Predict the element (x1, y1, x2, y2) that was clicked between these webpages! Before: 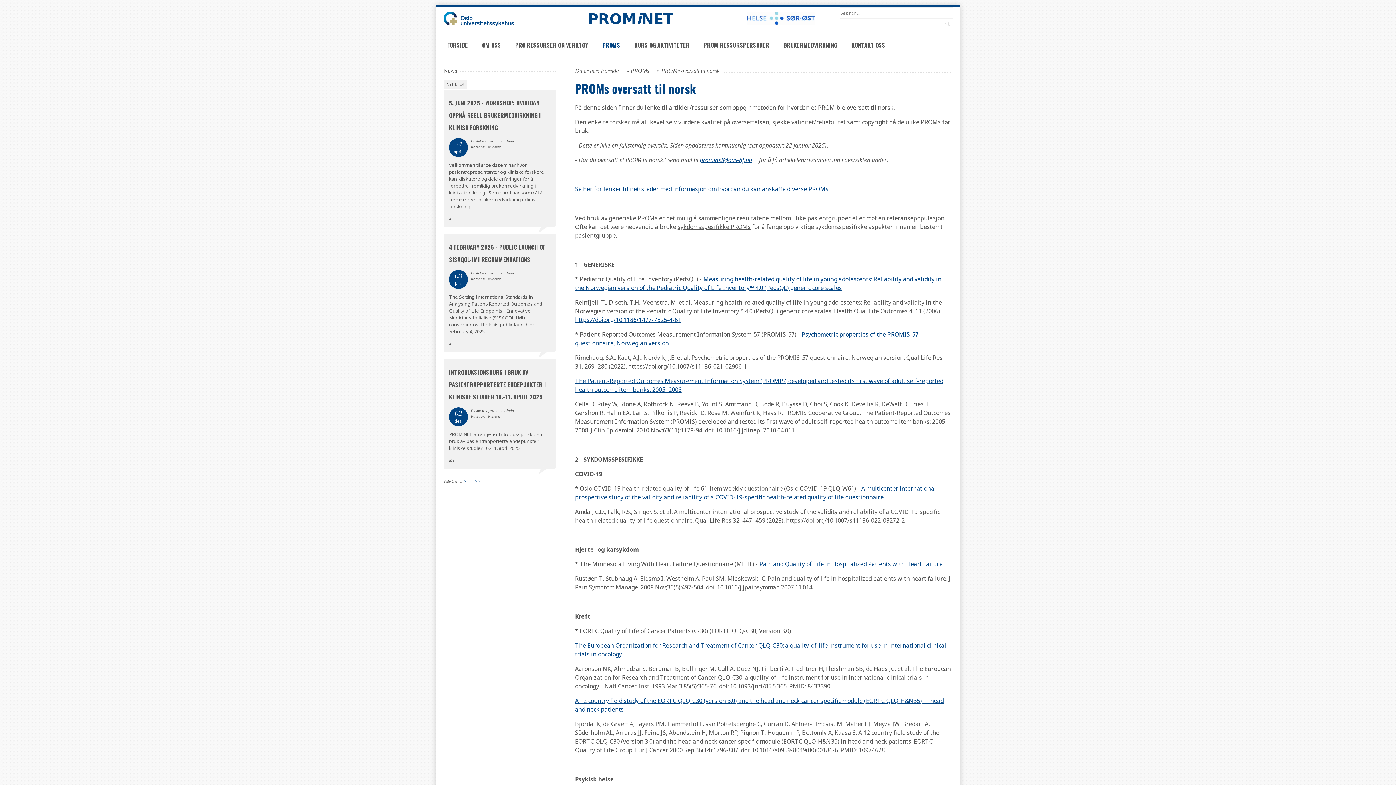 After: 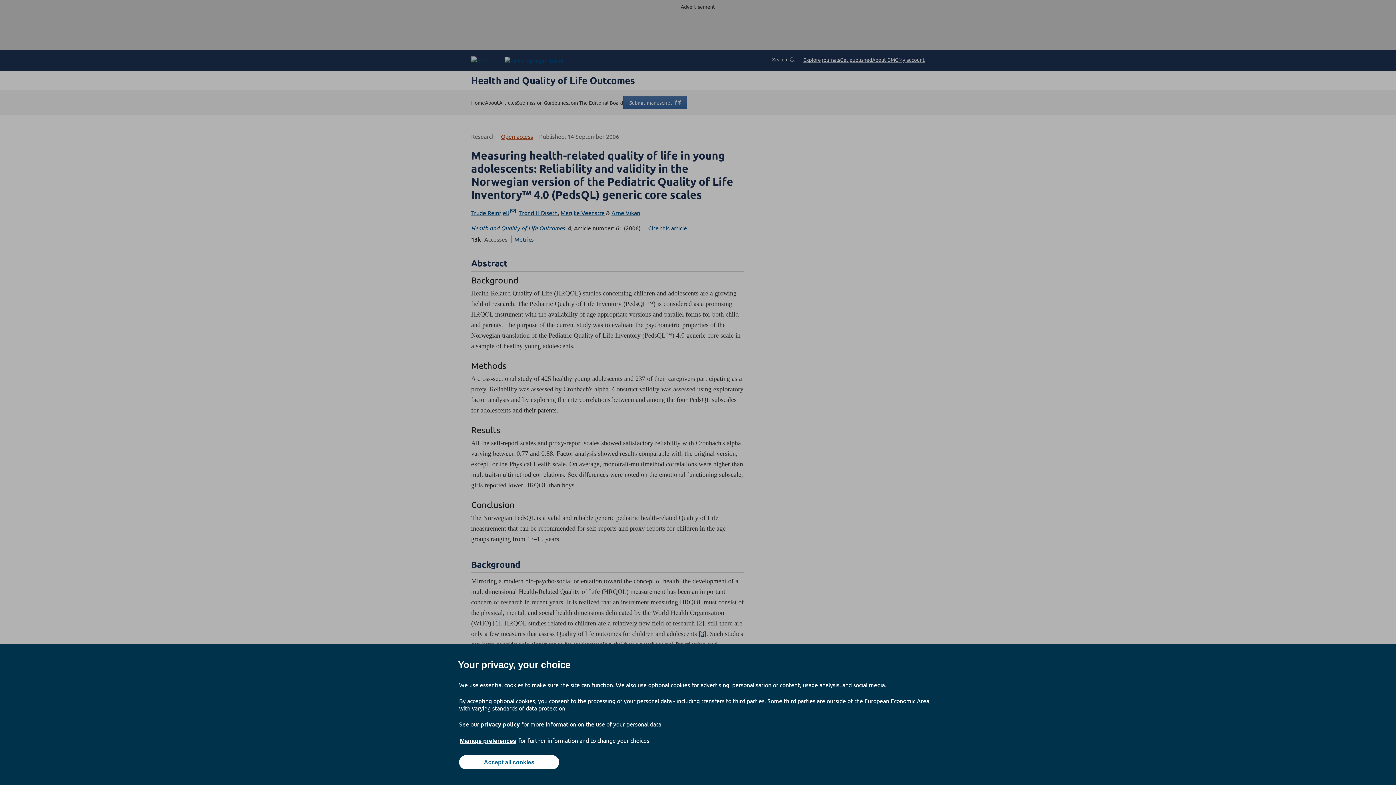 Action: label: https://doi.org/10.1186/1477-7525-4-61 bbox: (575, 316, 681, 324)